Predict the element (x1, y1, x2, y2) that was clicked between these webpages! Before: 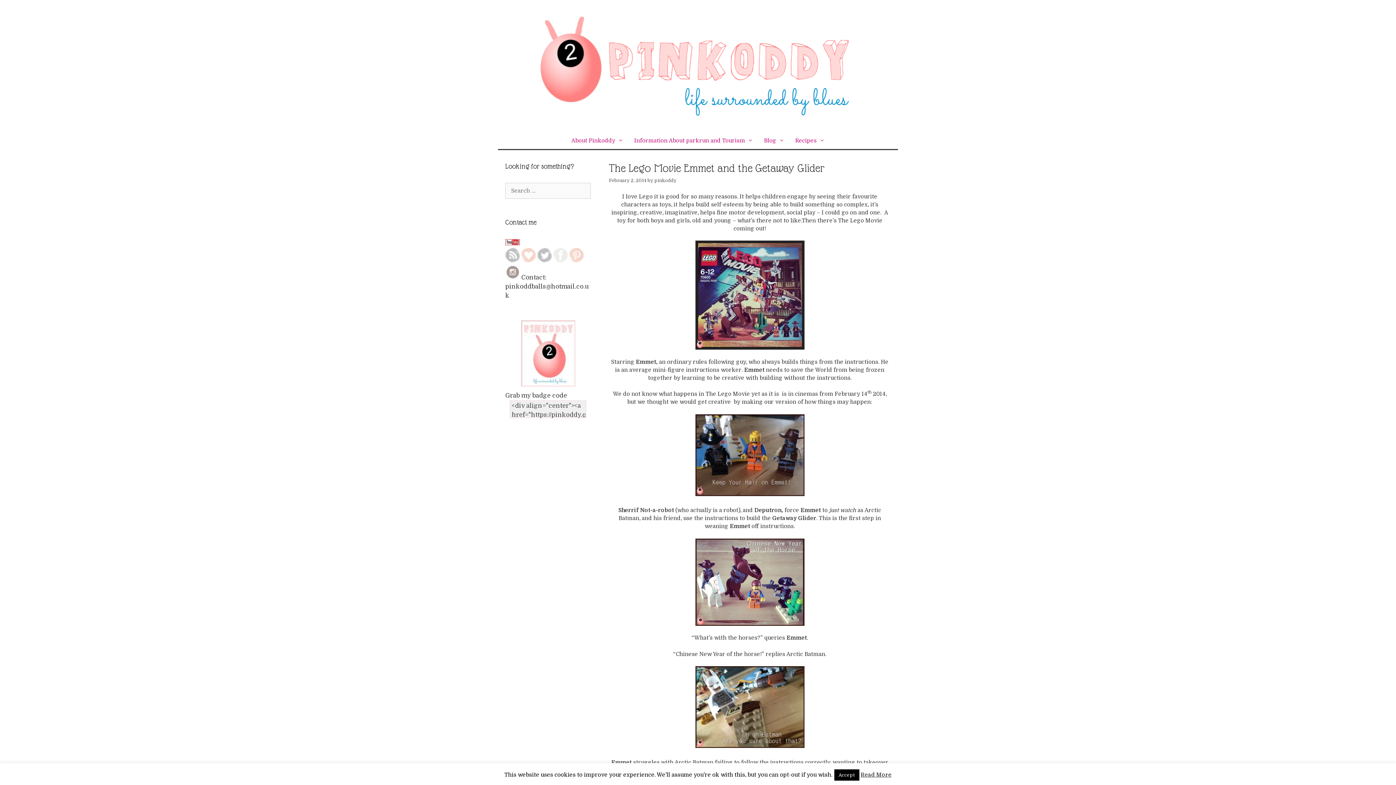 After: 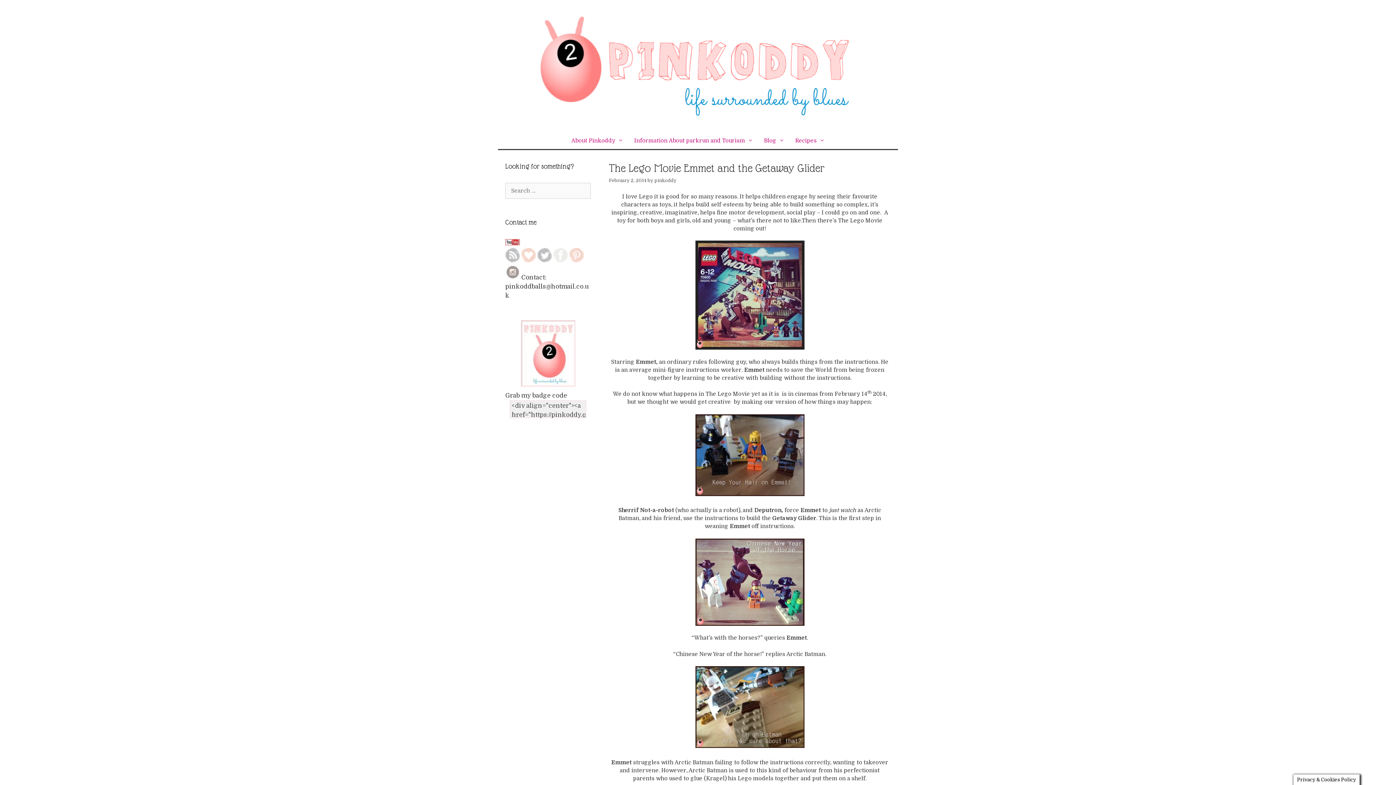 Action: label: Accept bbox: (834, 769, 859, 781)